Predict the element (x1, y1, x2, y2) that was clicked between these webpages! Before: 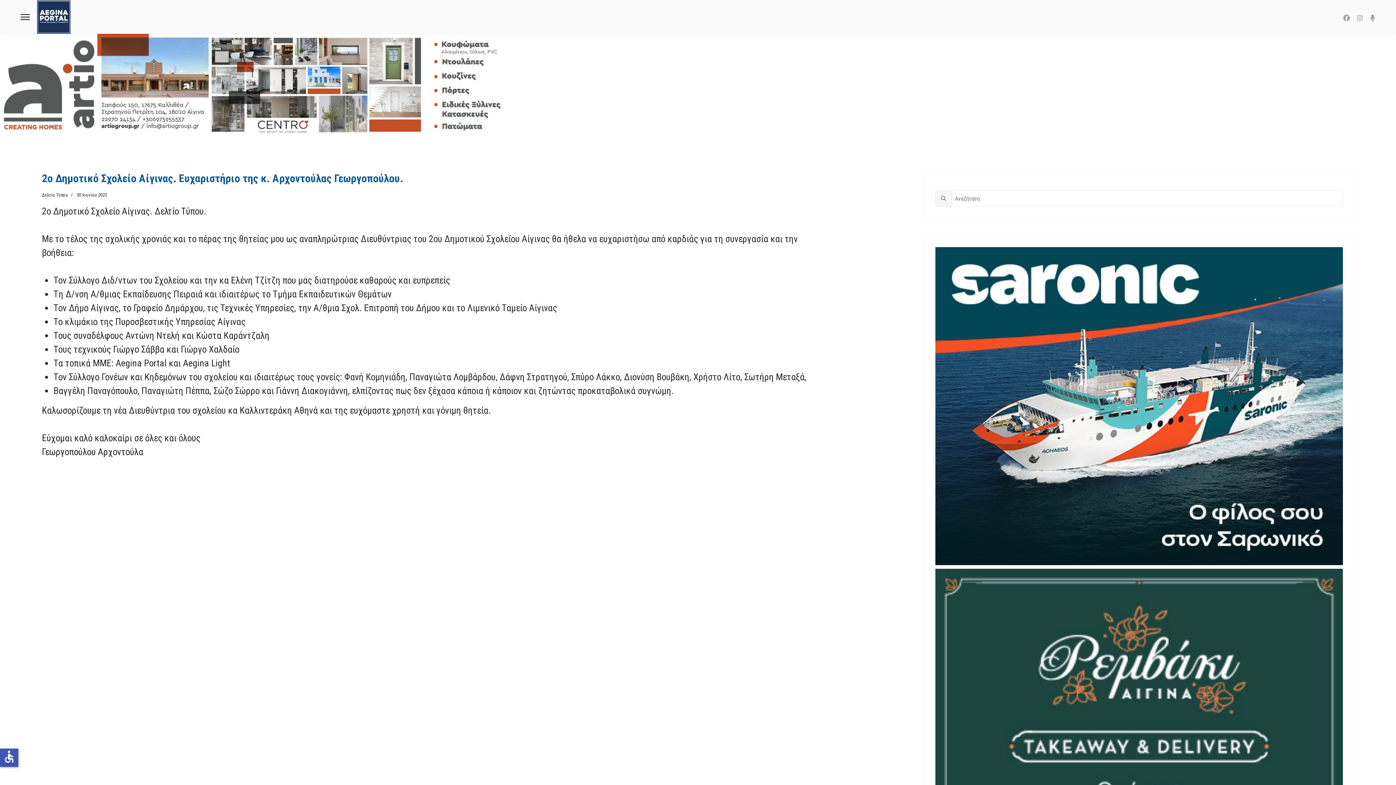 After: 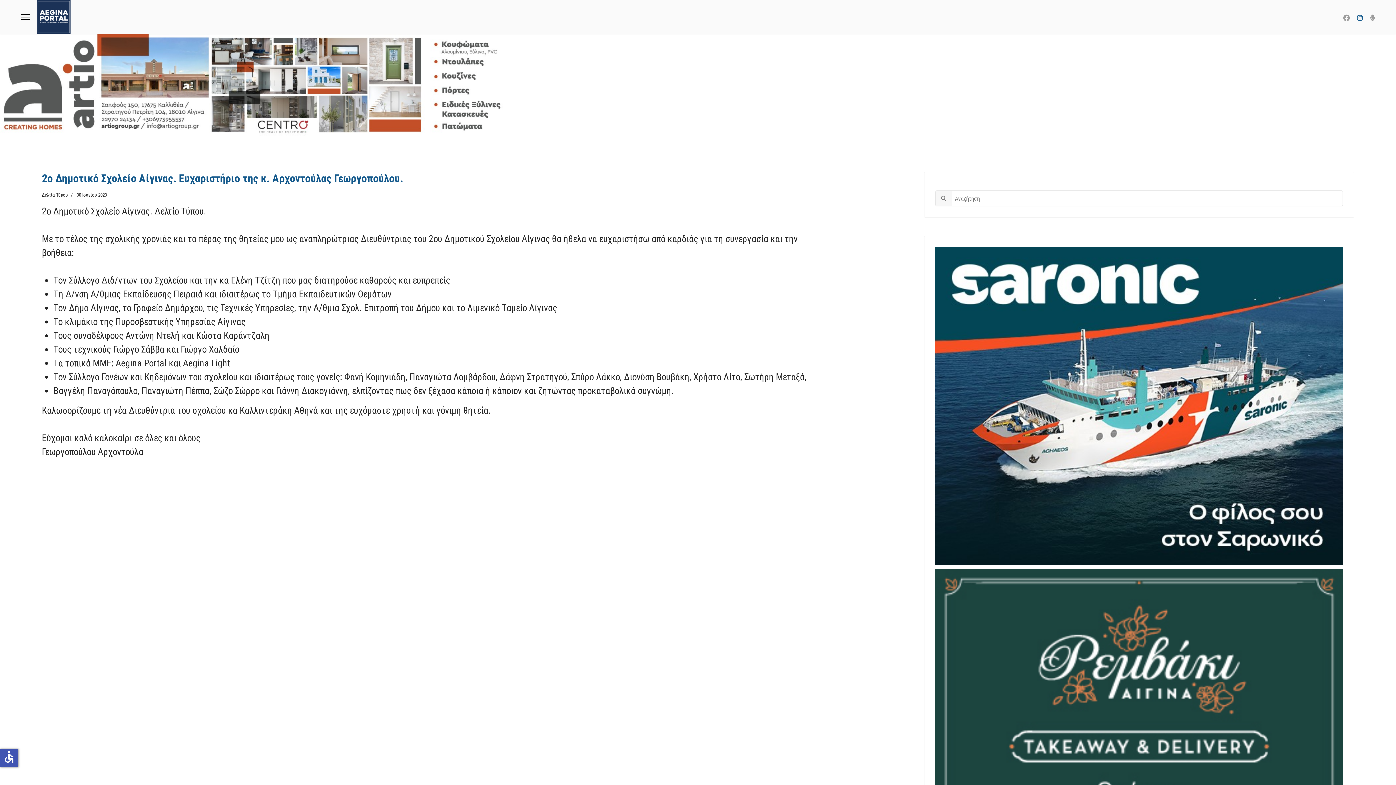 Action: bbox: (1357, 14, 1363, 21) label: Instagram